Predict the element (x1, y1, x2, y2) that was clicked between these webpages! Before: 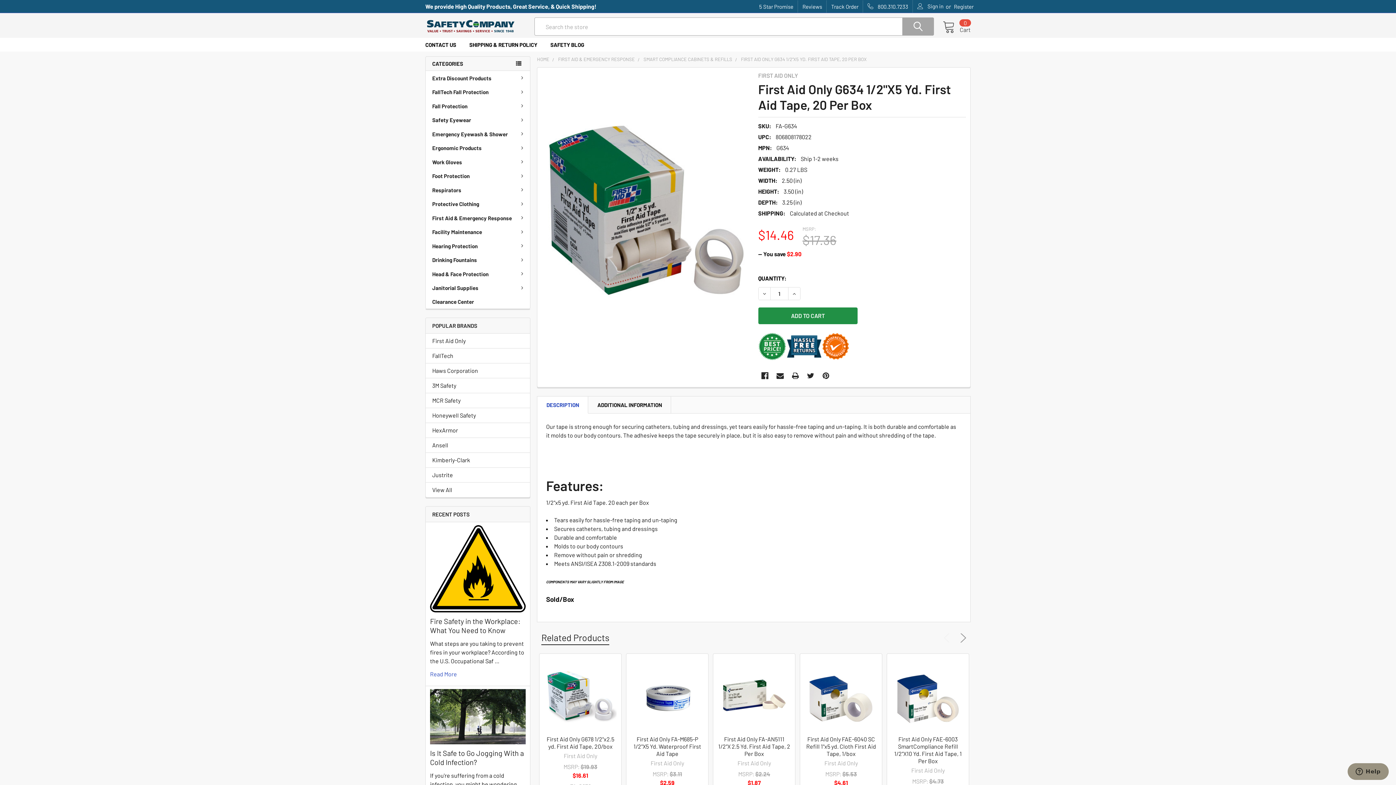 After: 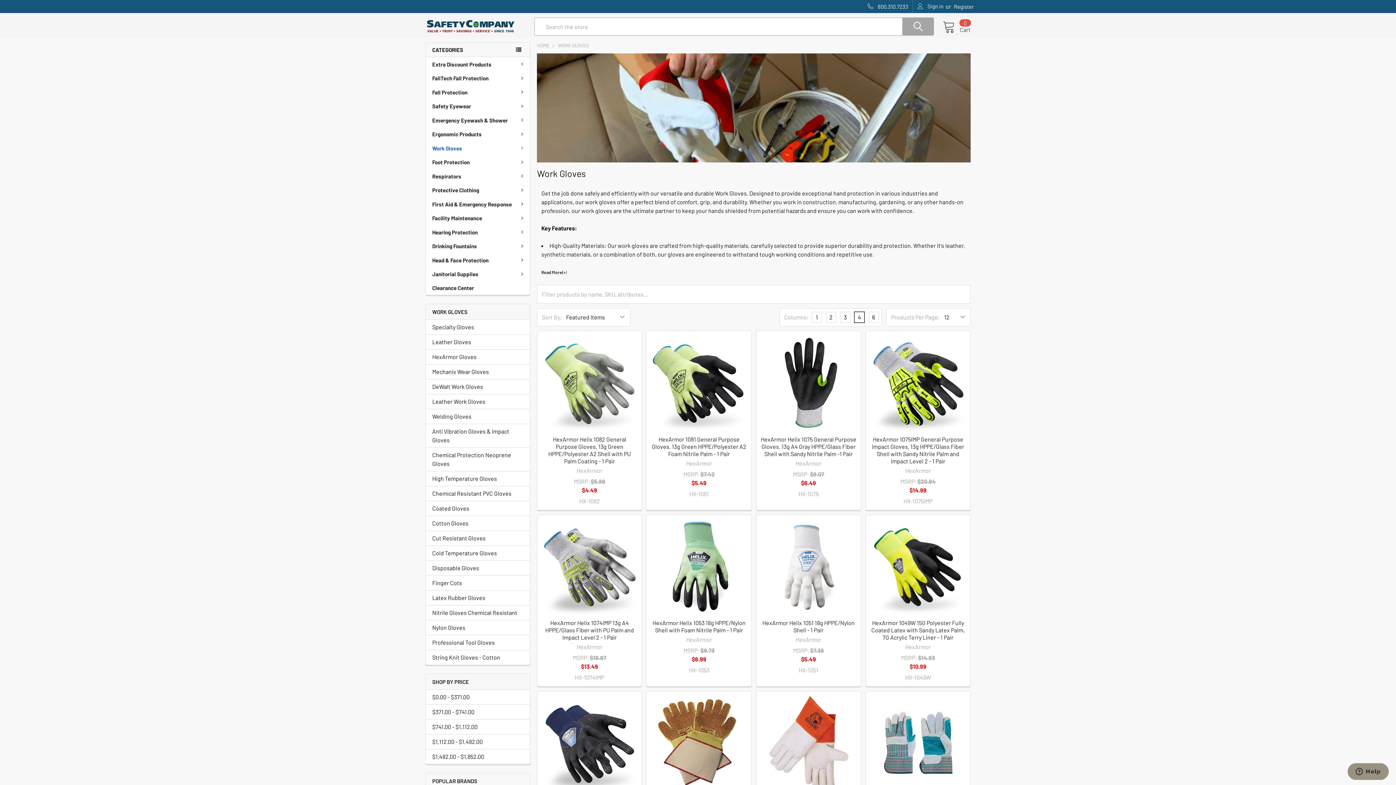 Action: bbox: (425, 155, 530, 169) label: Work Gloves